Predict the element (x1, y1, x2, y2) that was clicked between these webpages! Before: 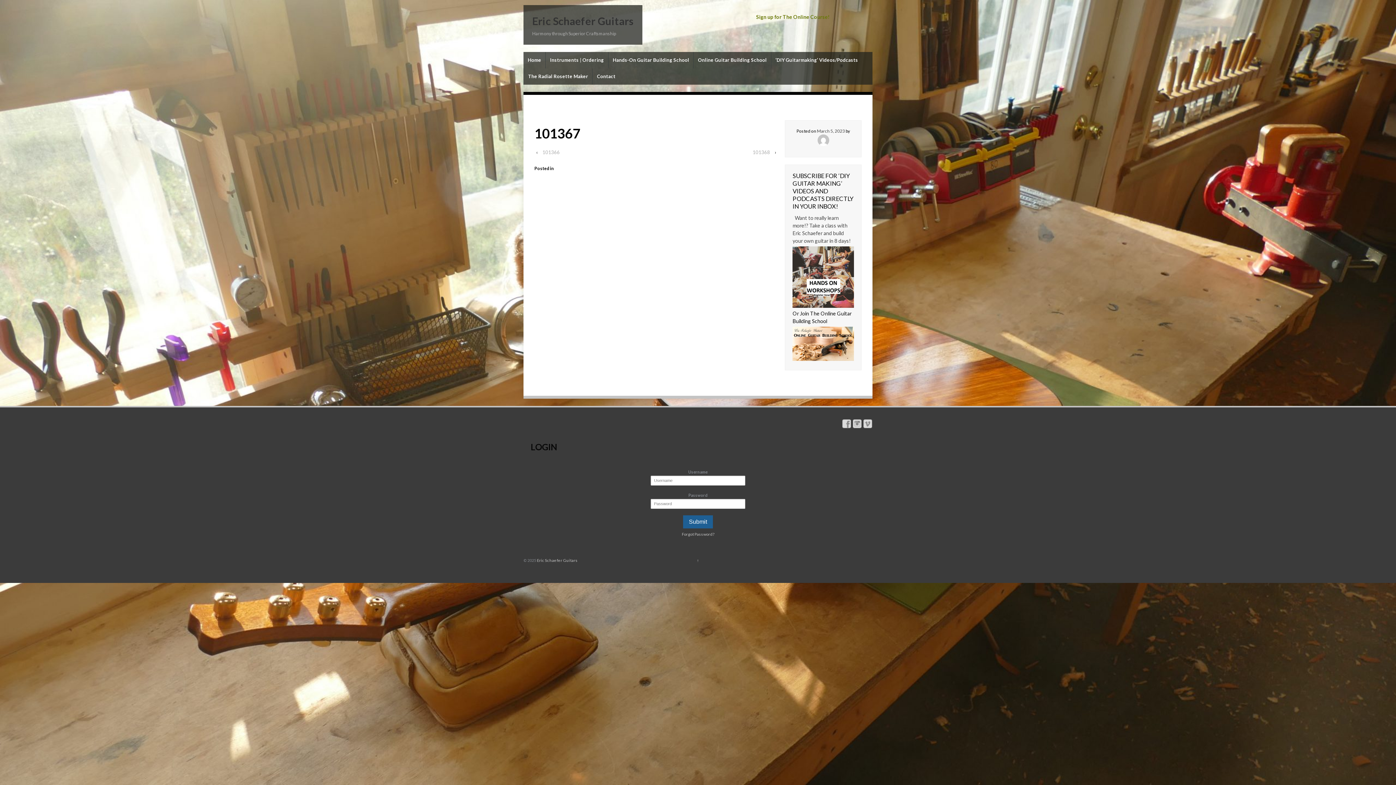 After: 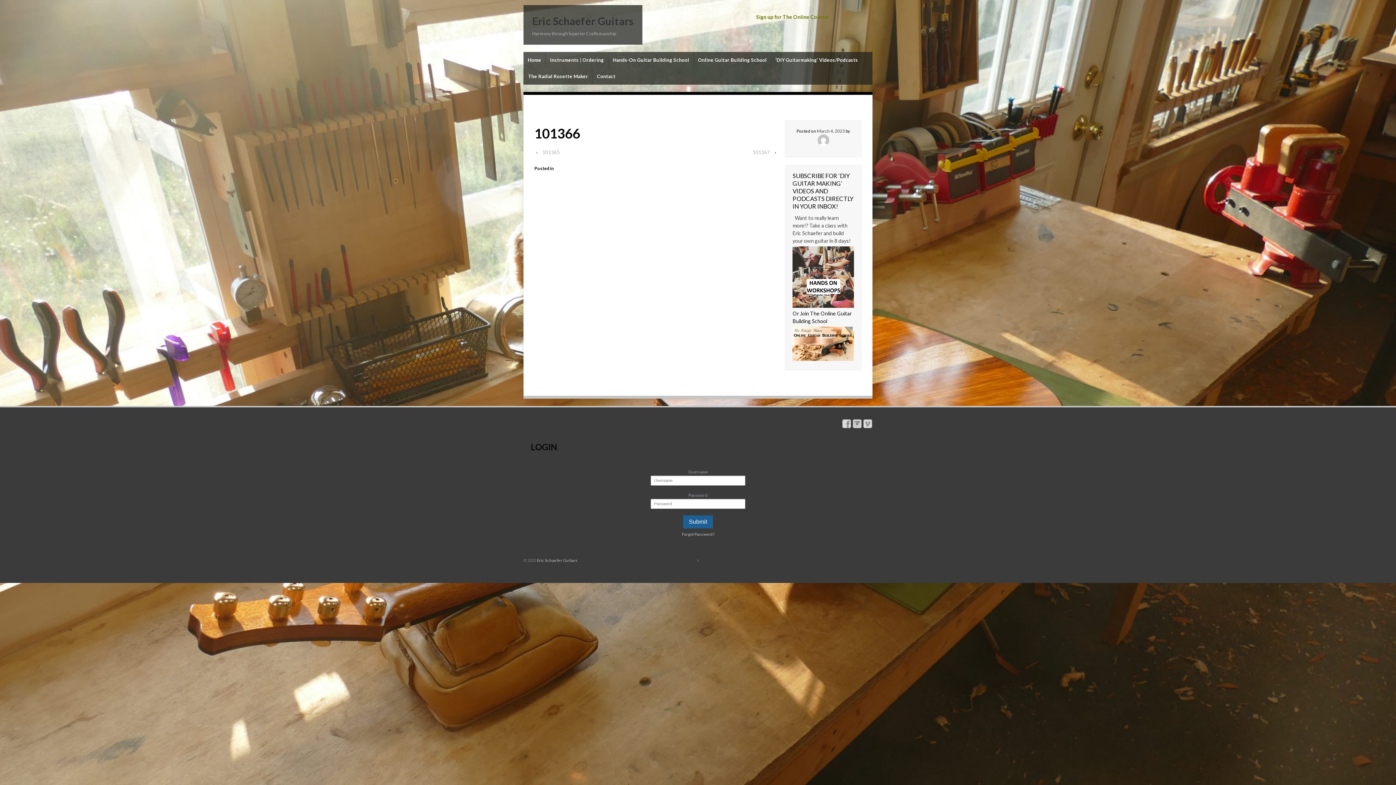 Action: bbox: (538, 148, 563, 156) label: 101366